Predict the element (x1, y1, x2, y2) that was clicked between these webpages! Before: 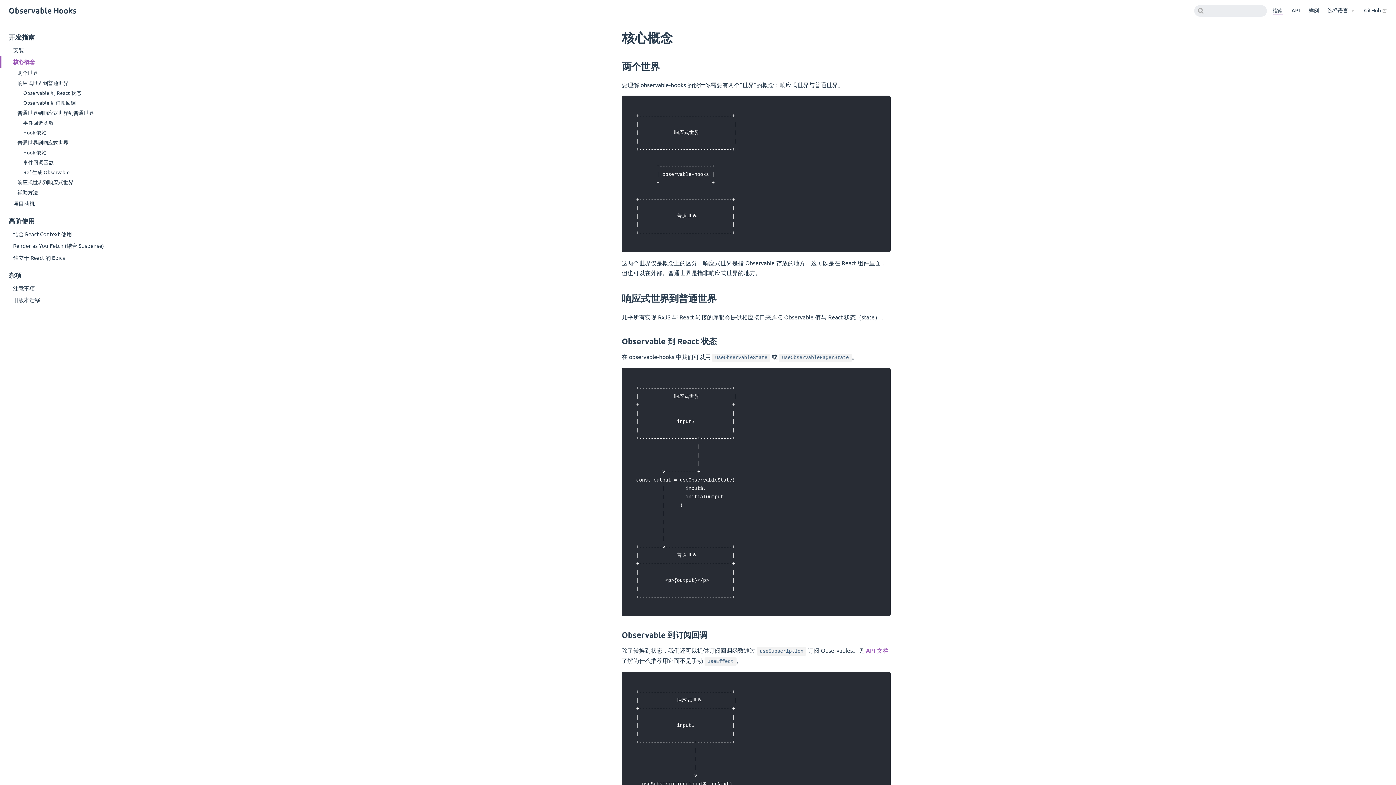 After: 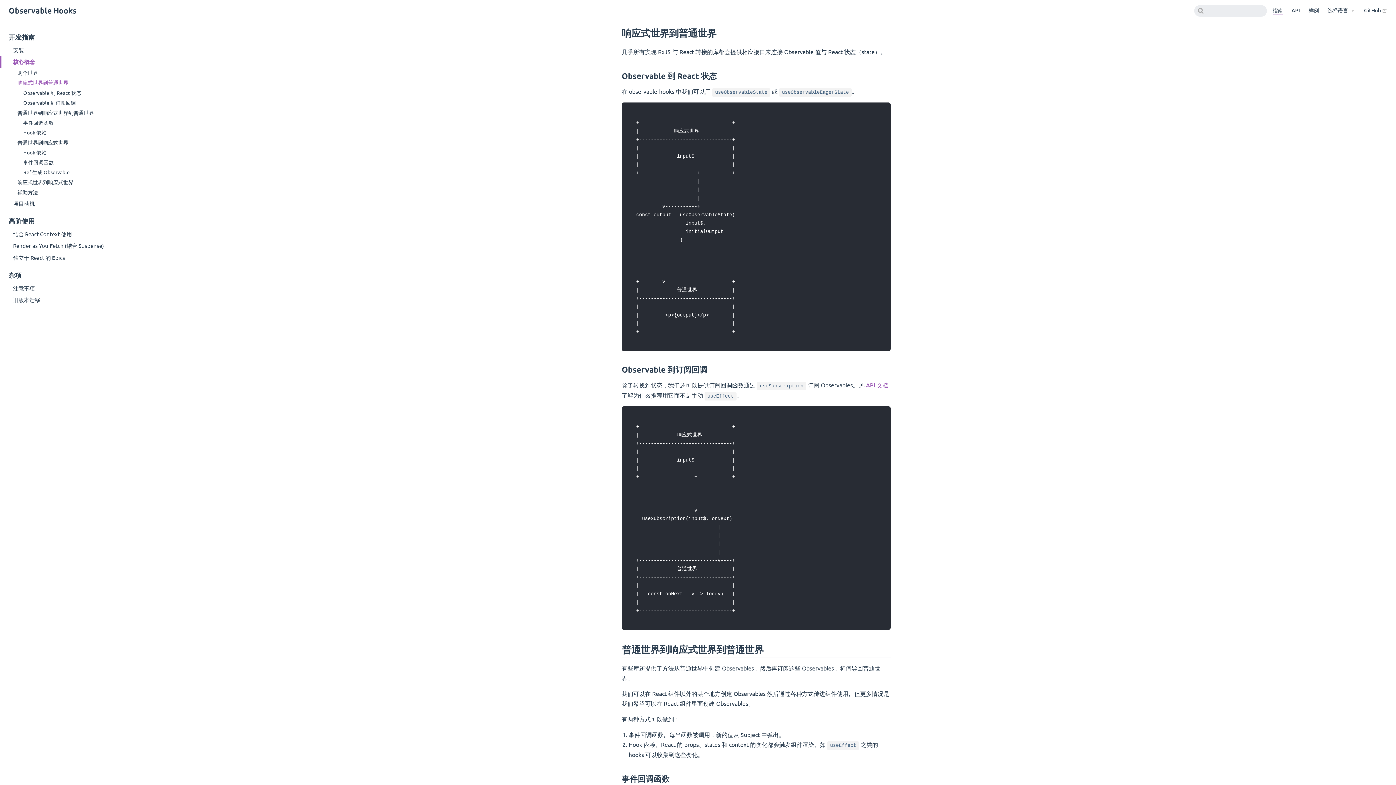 Action: bbox: (5, 77, 116, 88) label: 响应式世界到普通世界